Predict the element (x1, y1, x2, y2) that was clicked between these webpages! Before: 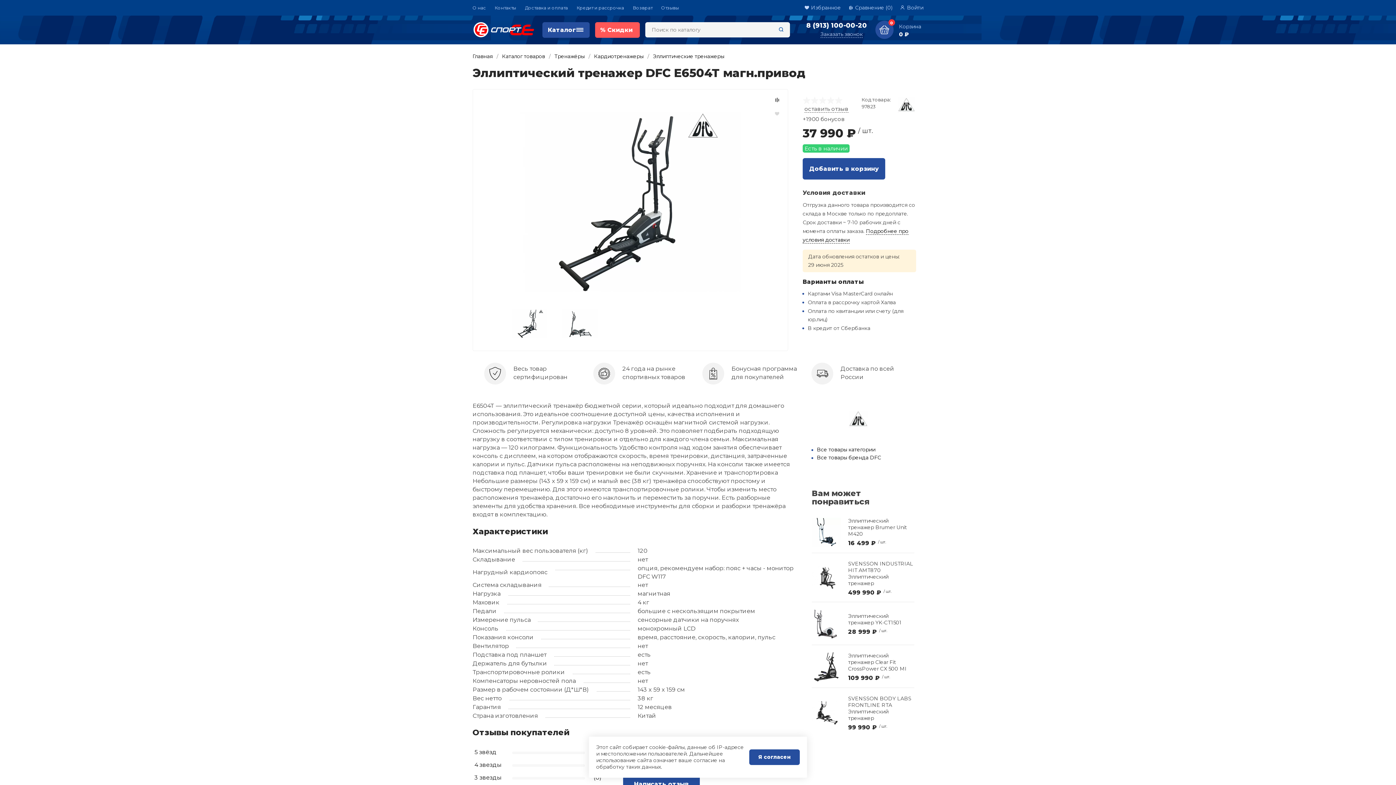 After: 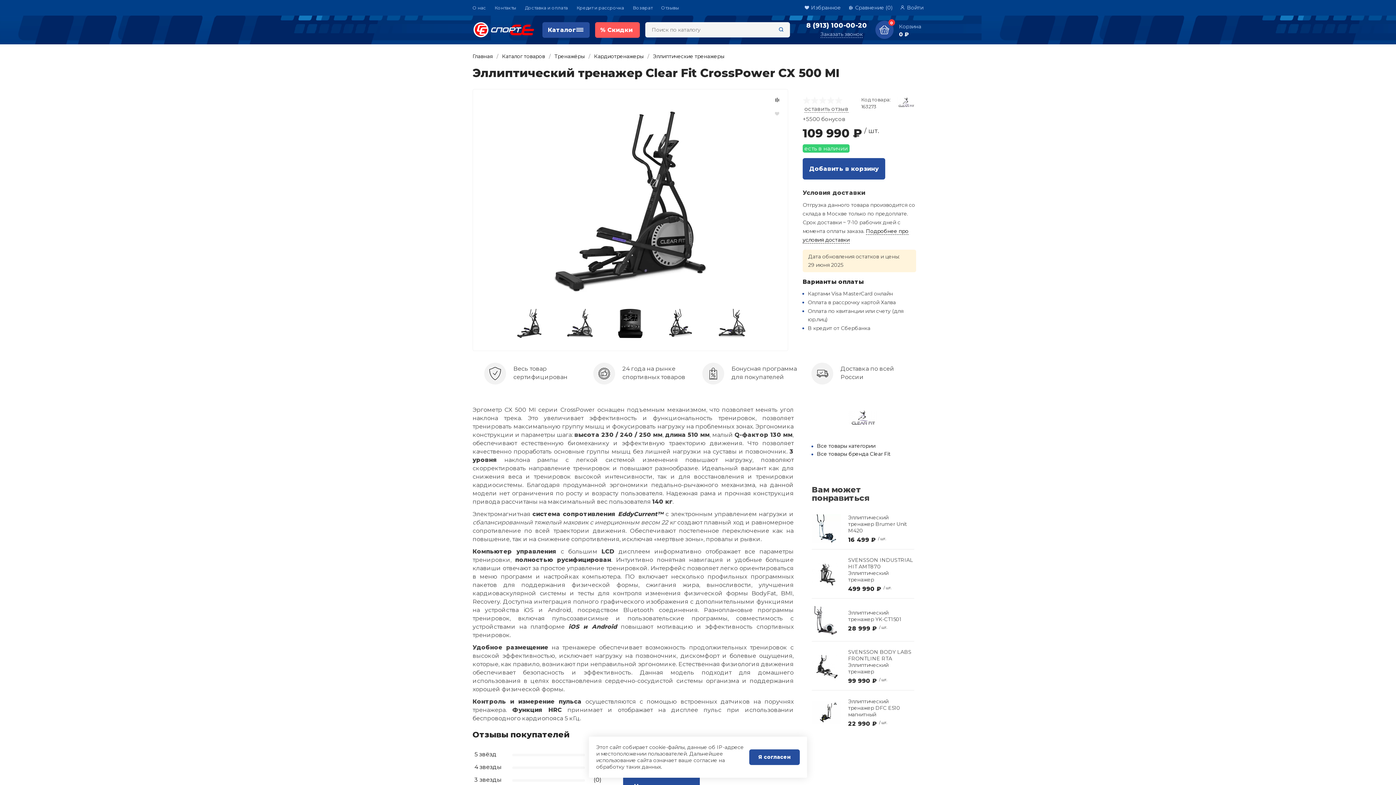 Action: bbox: (812, 652, 914, 688) label: Эллиптический тренажер Clear Fit CrossPower CX 500 MI
109 990 ₽
/ шт.